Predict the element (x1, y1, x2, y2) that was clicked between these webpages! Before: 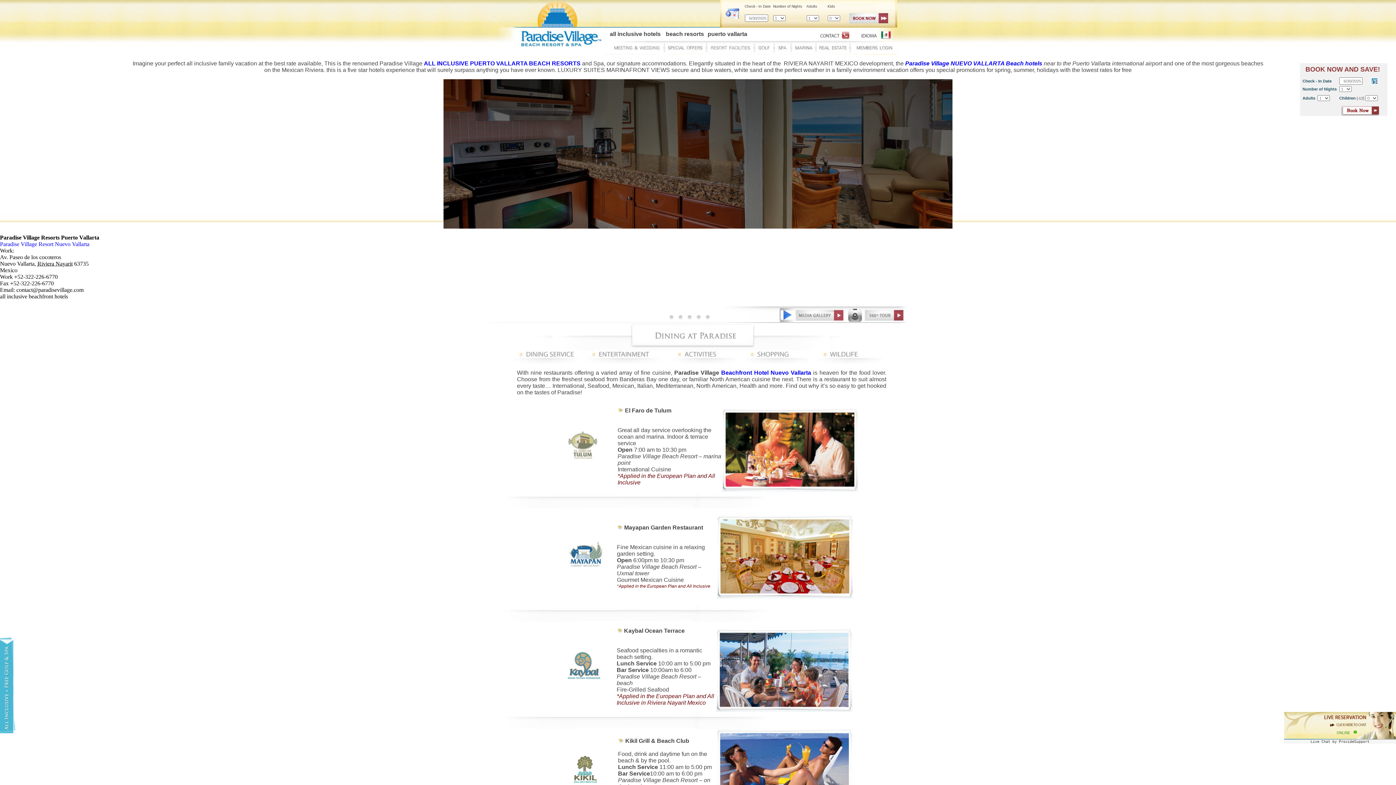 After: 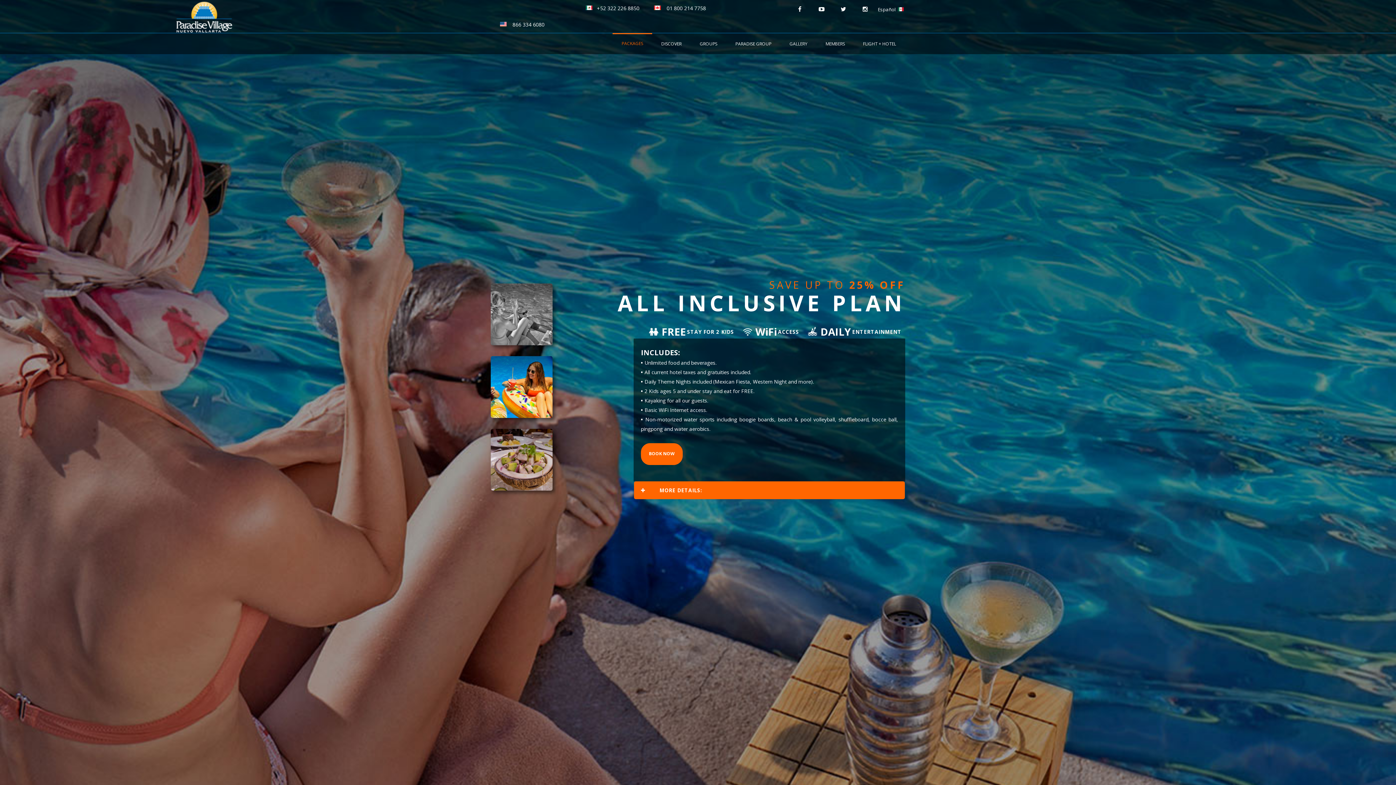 Action: bbox: (667, 45, 703, 52)